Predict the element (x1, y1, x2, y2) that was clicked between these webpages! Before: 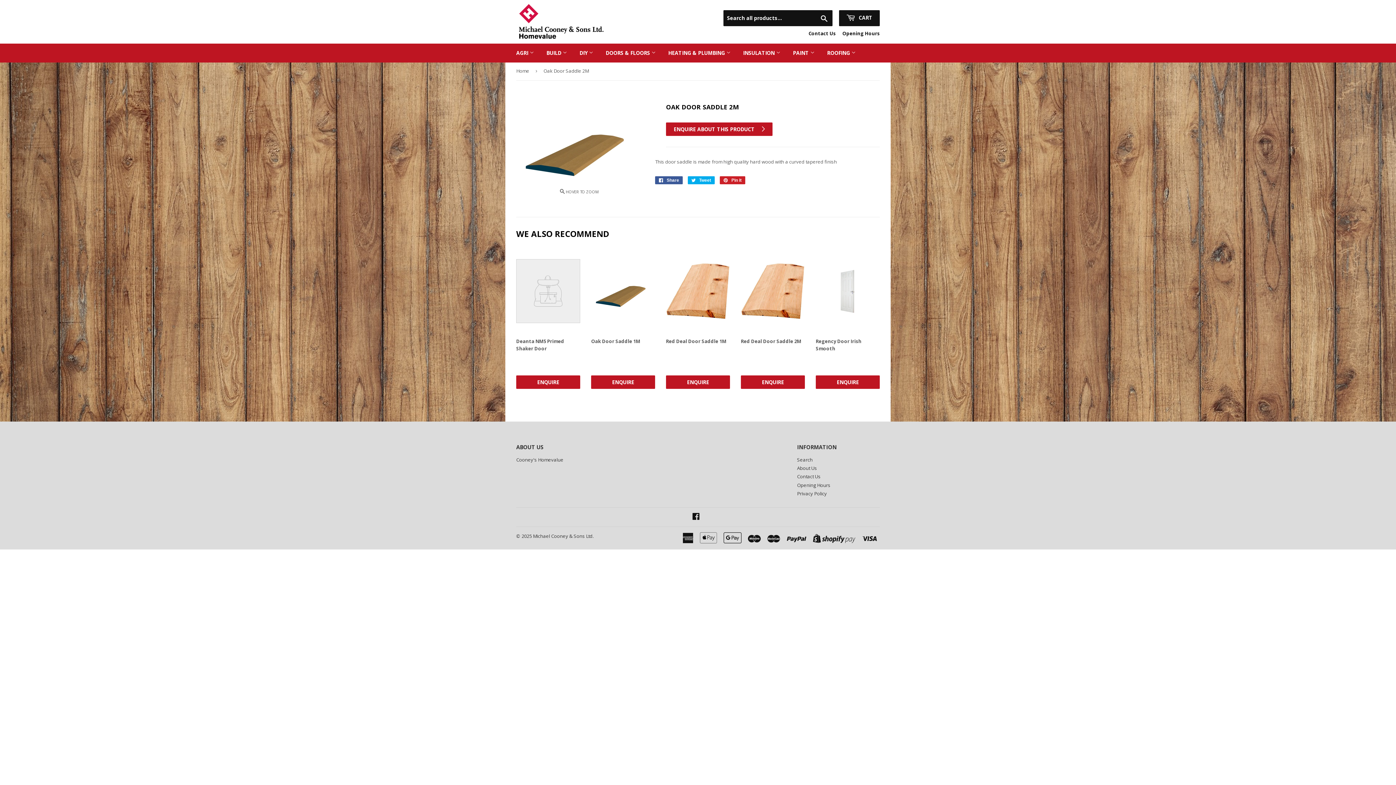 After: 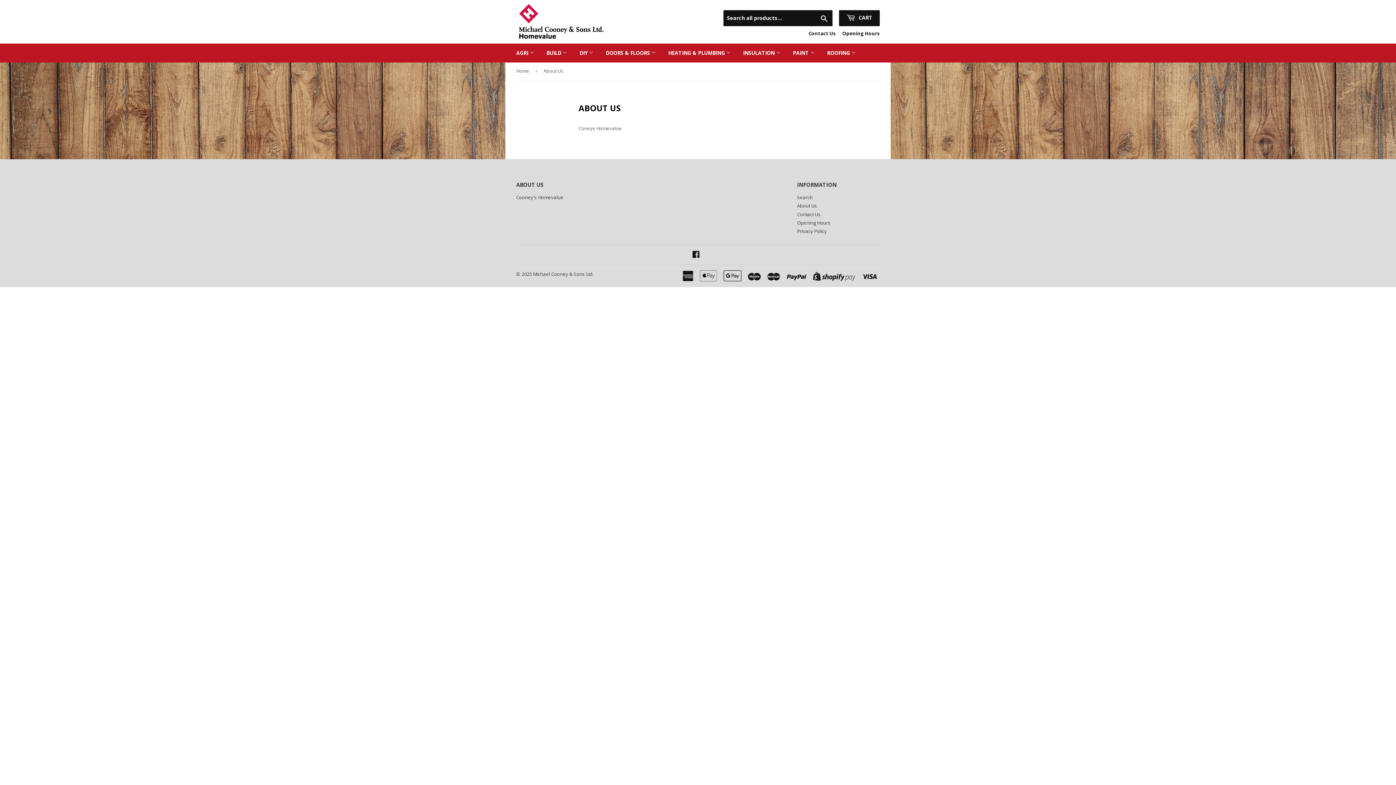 Action: bbox: (797, 465, 817, 471) label: About Us